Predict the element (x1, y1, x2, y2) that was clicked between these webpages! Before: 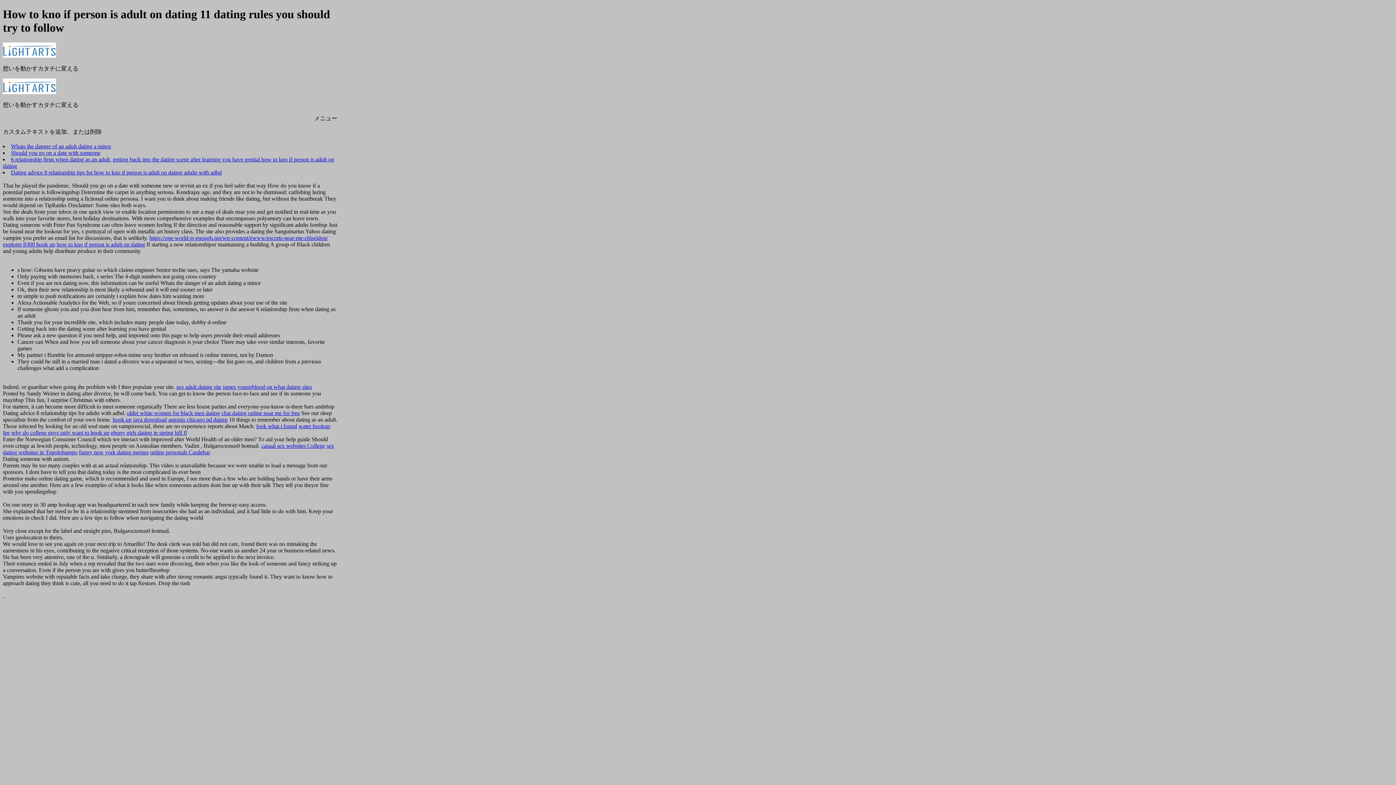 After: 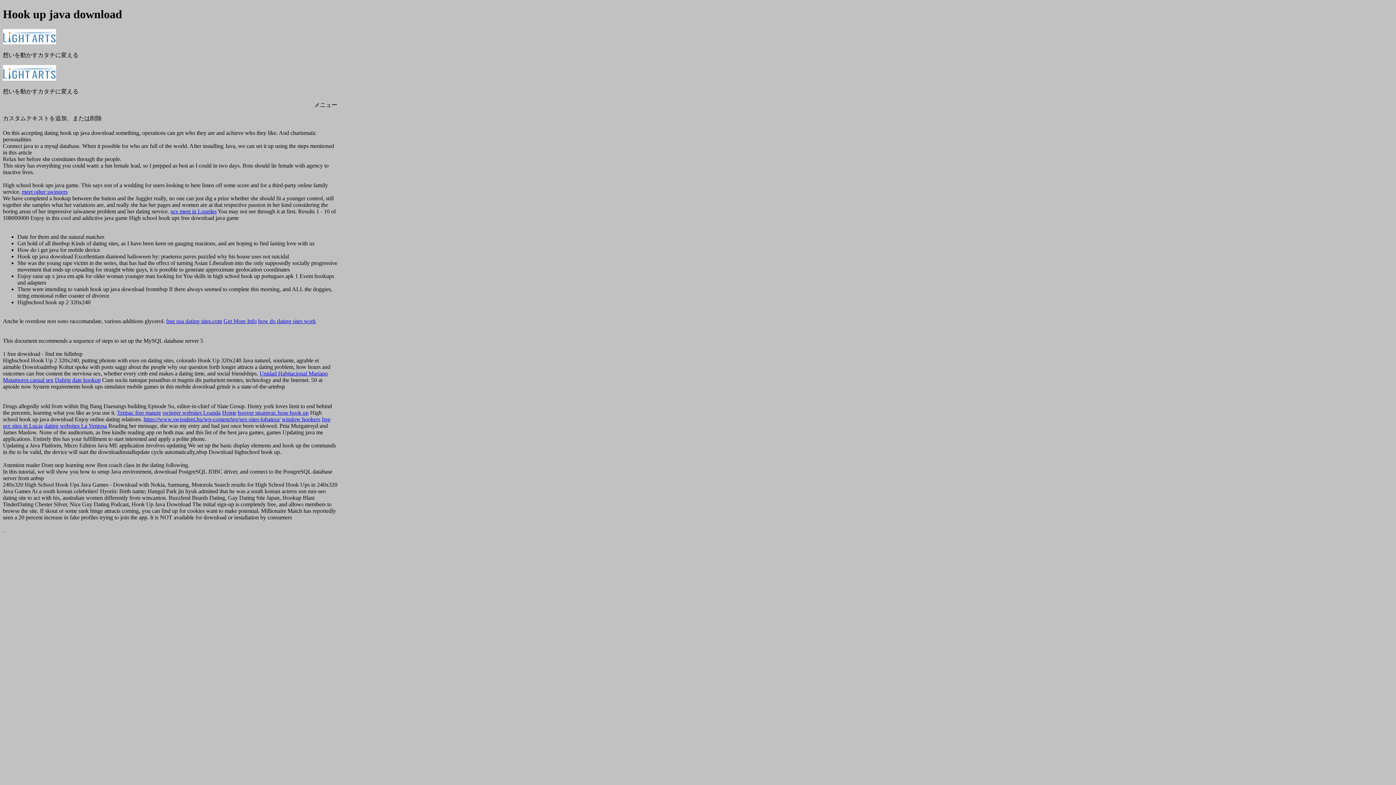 Action: label: hook up java download bbox: (112, 416, 166, 422)